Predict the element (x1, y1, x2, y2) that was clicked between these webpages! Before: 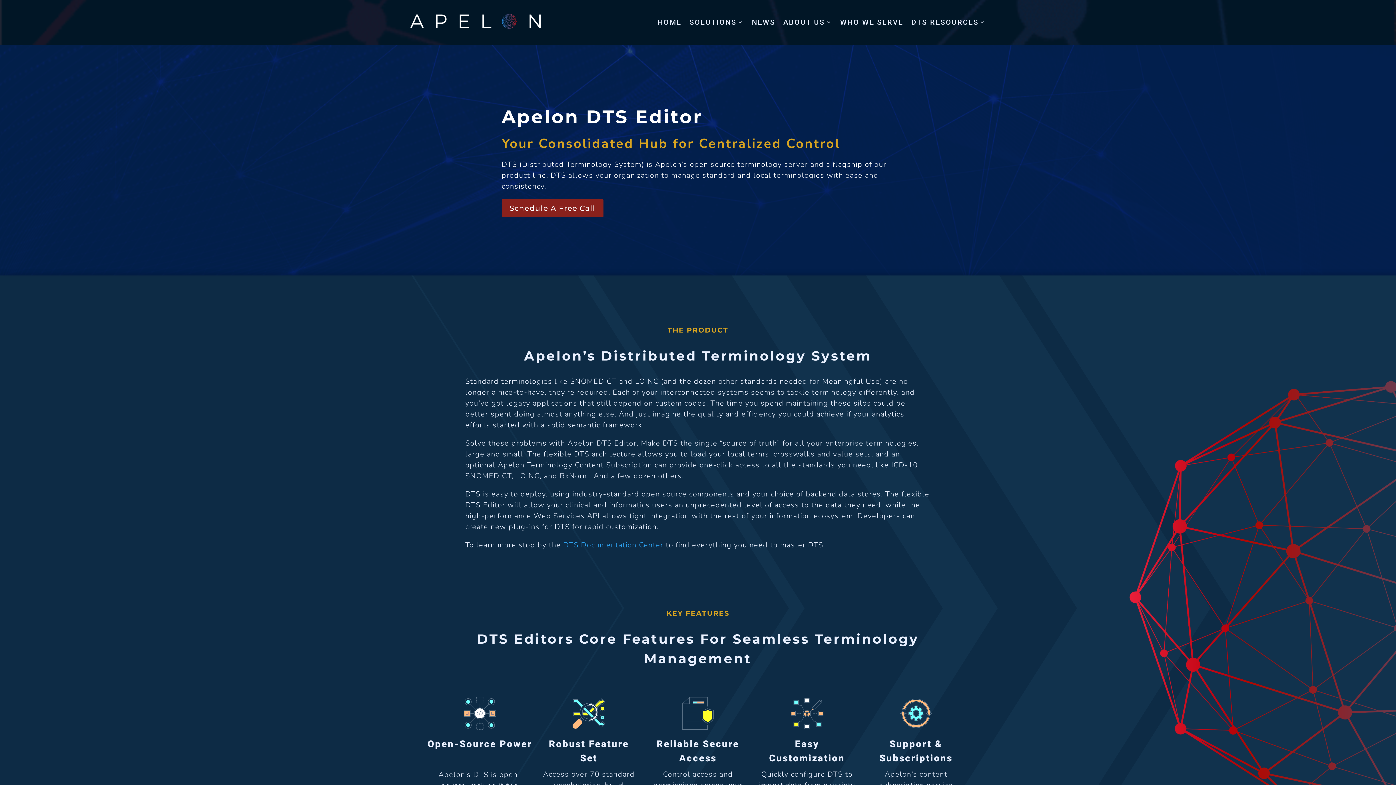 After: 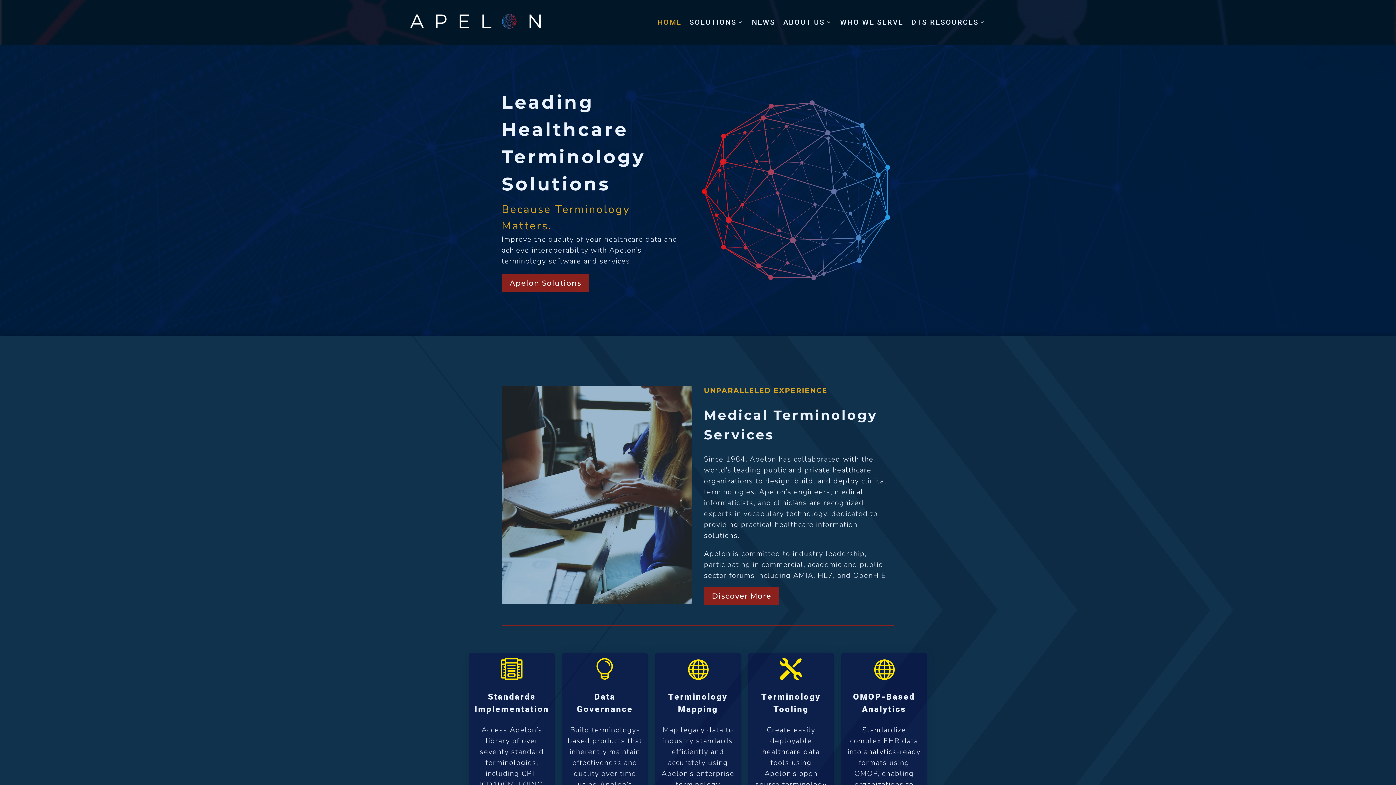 Action: label: HOME bbox: (657, 16, 681, 30)